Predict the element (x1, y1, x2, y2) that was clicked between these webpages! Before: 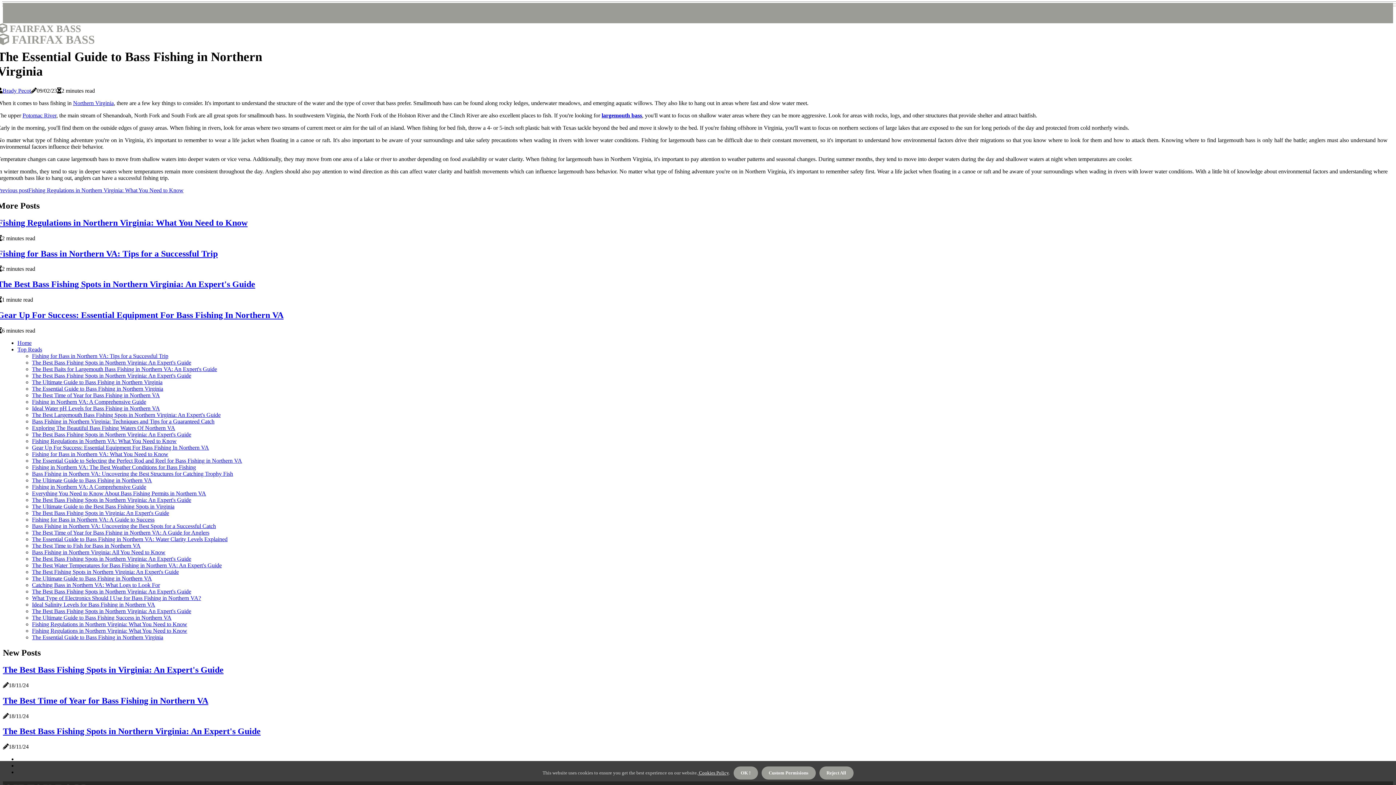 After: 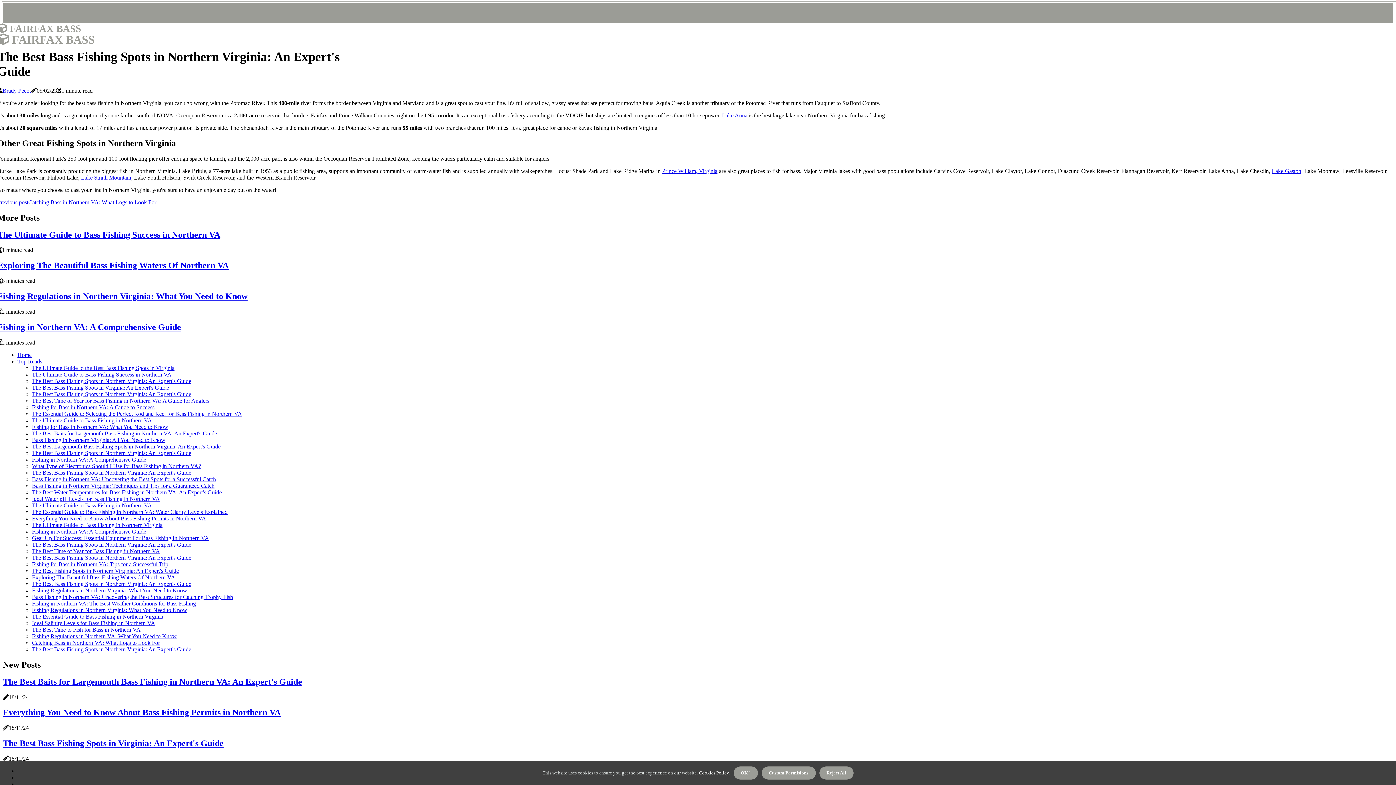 Action: label: The Best Bass Fishing Spots in Northern Virginia: An Expert's Guide bbox: (-2, 279, 255, 289)